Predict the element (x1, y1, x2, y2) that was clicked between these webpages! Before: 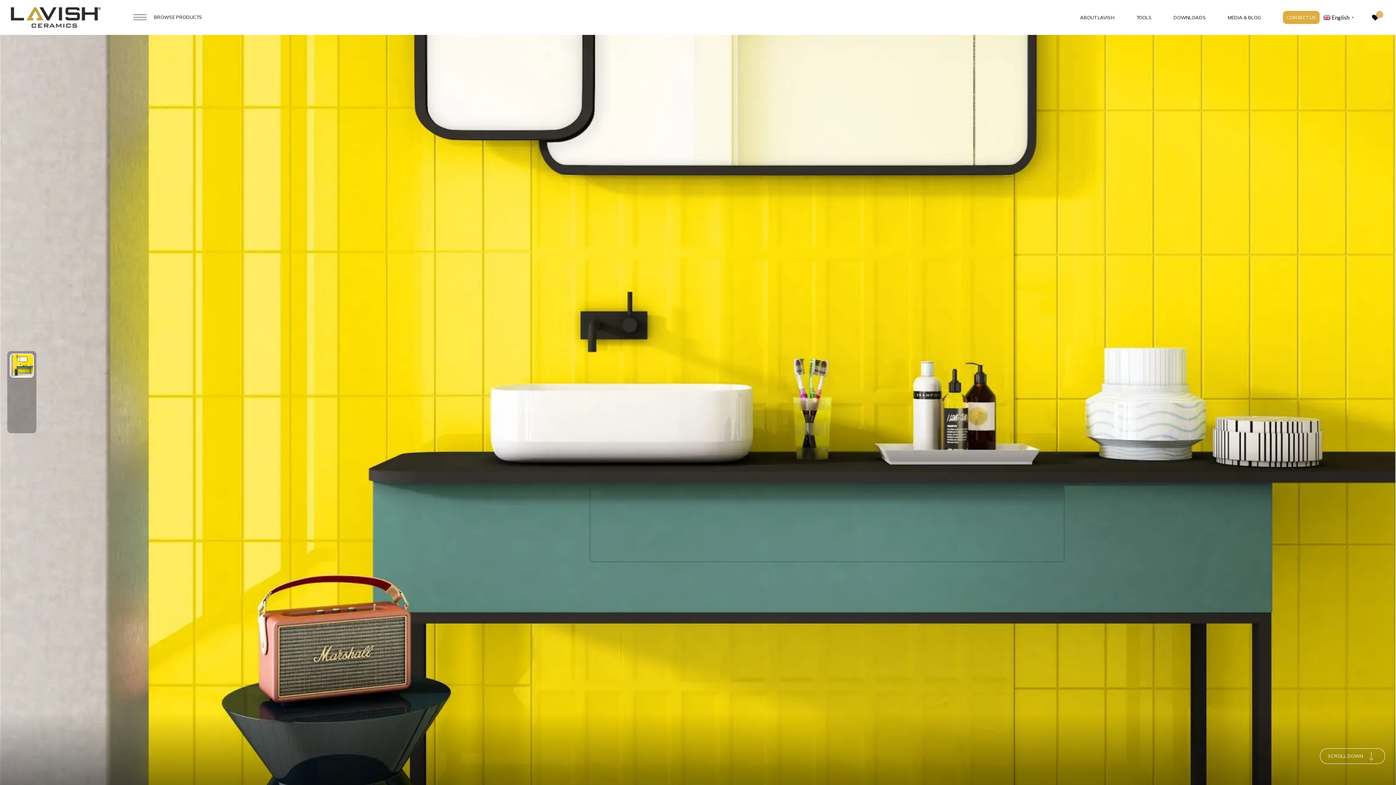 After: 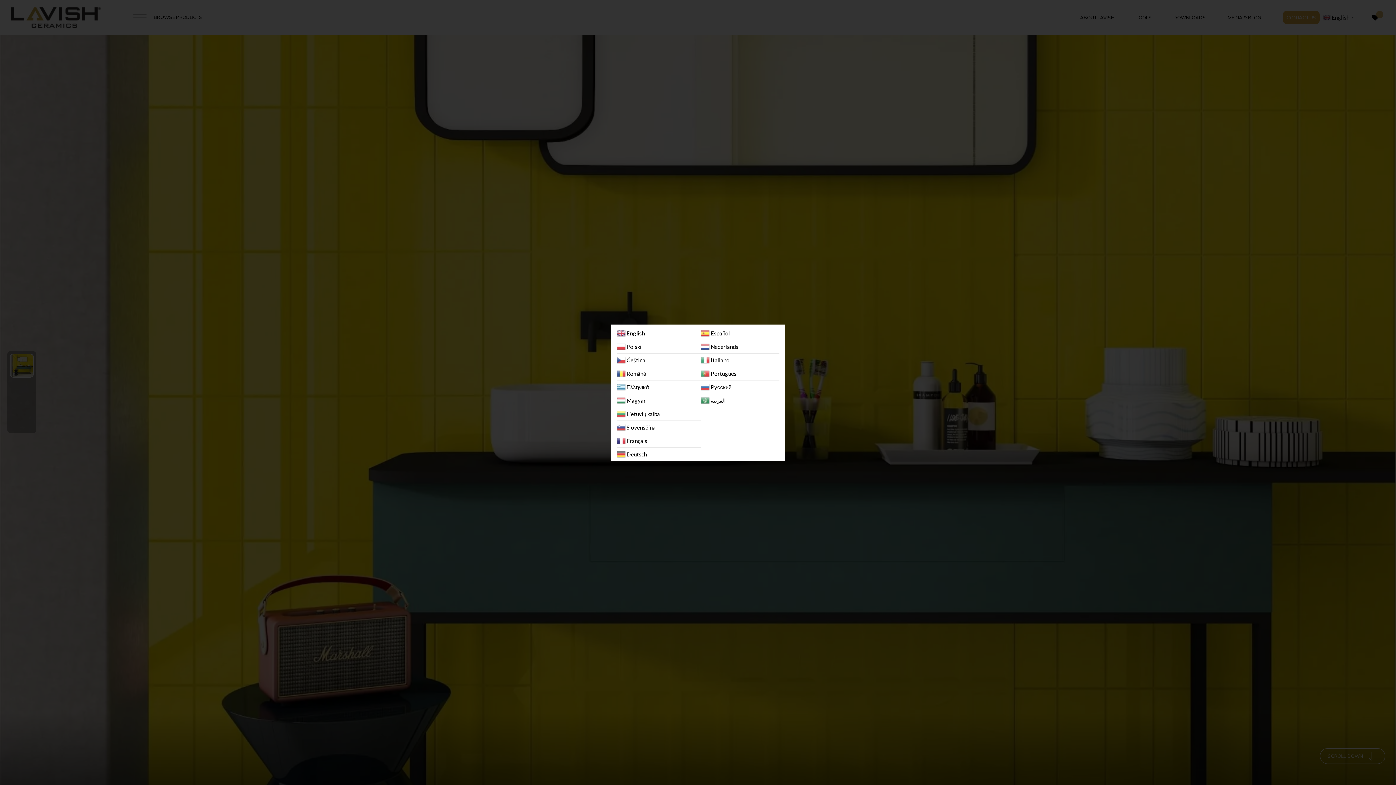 Action: bbox: (1323, 13, 1356, 21) label:  English▼